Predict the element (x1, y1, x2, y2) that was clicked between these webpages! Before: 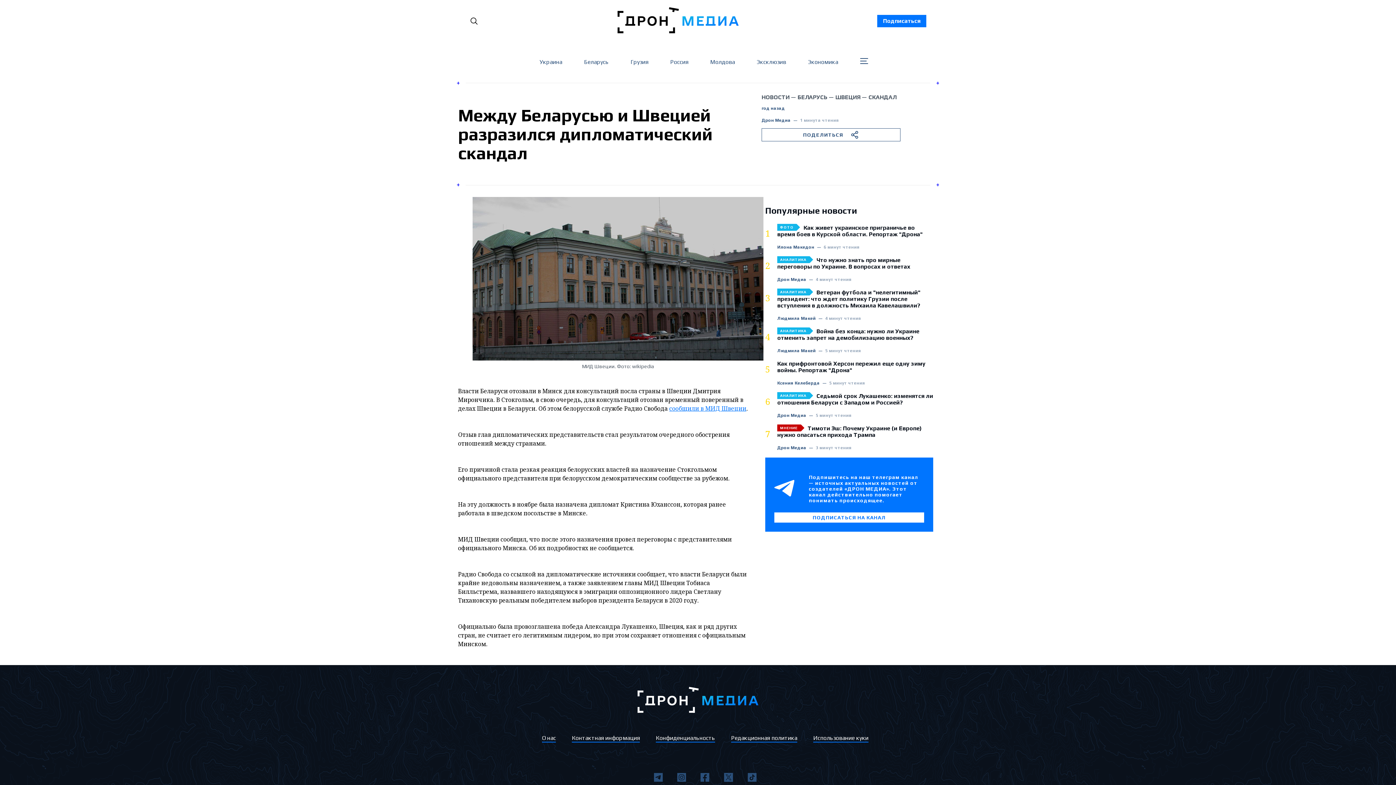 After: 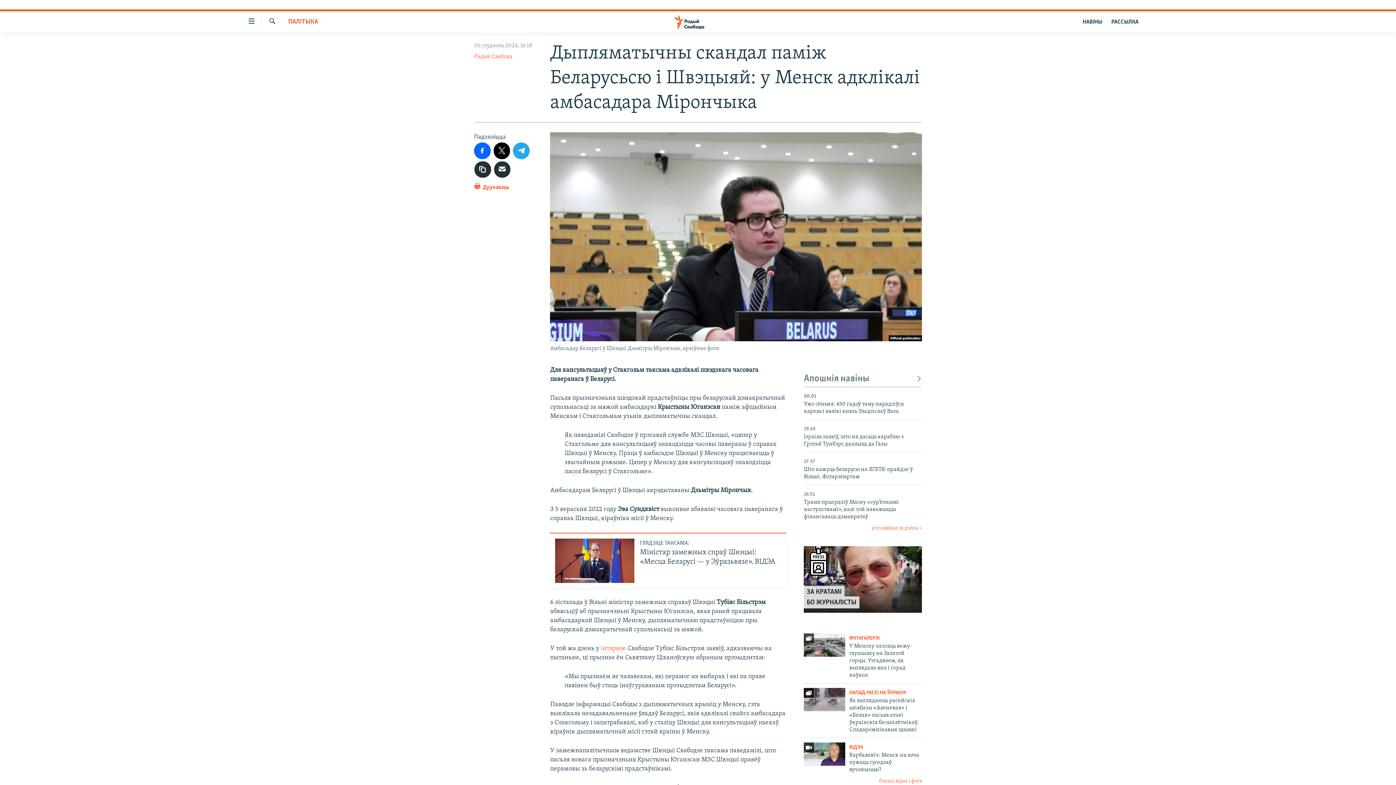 Action: label: сообщили в МИД Швеции bbox: (669, 404, 746, 412)